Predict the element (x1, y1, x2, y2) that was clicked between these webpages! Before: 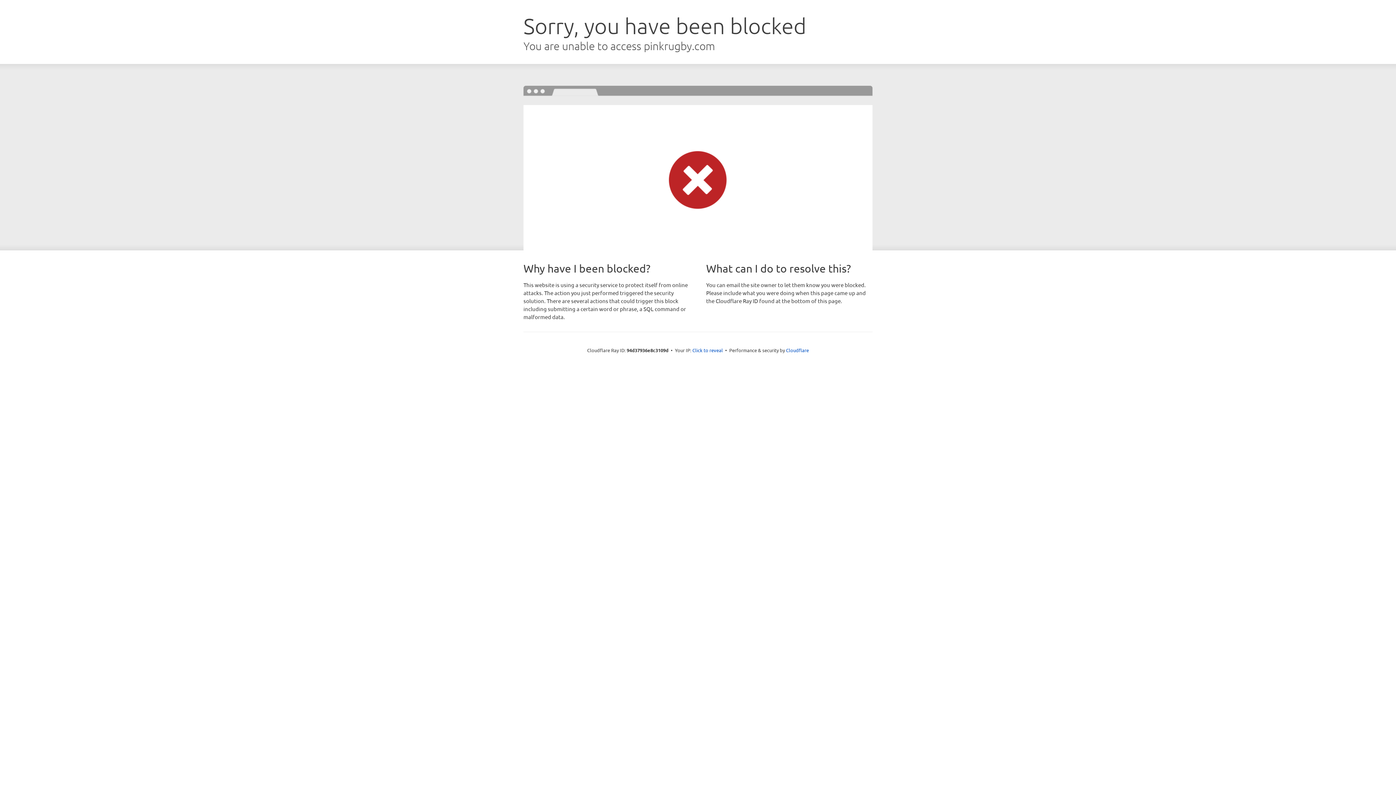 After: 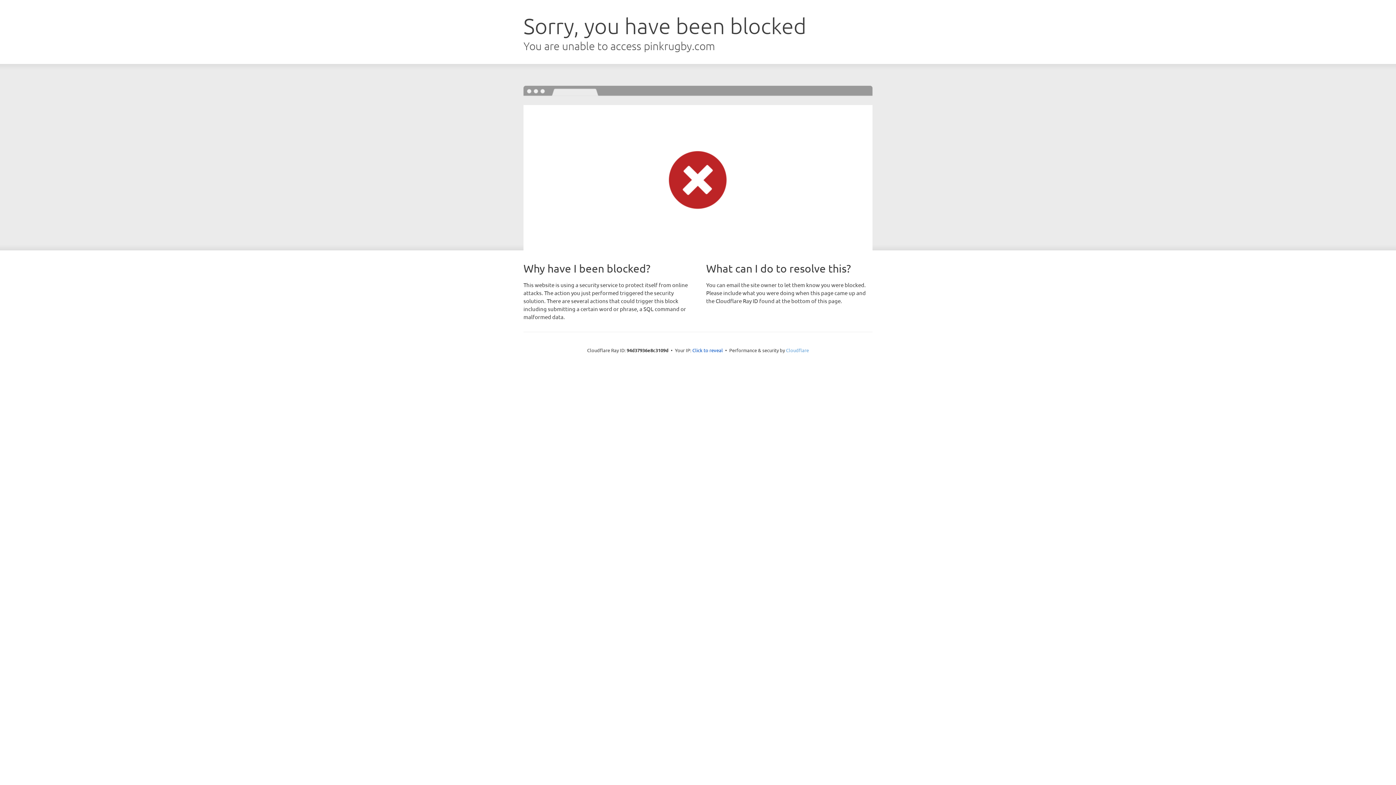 Action: label: Cloudflare bbox: (786, 347, 809, 353)